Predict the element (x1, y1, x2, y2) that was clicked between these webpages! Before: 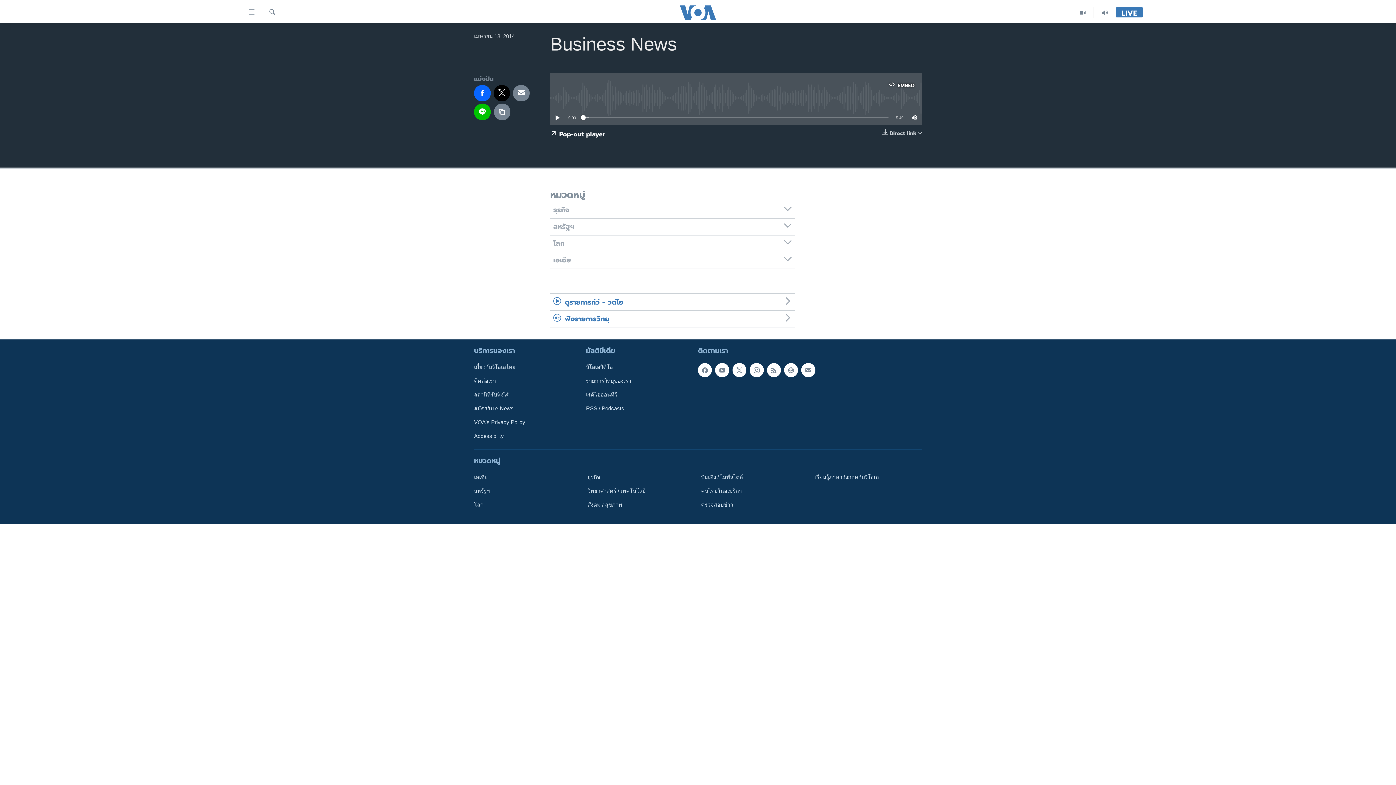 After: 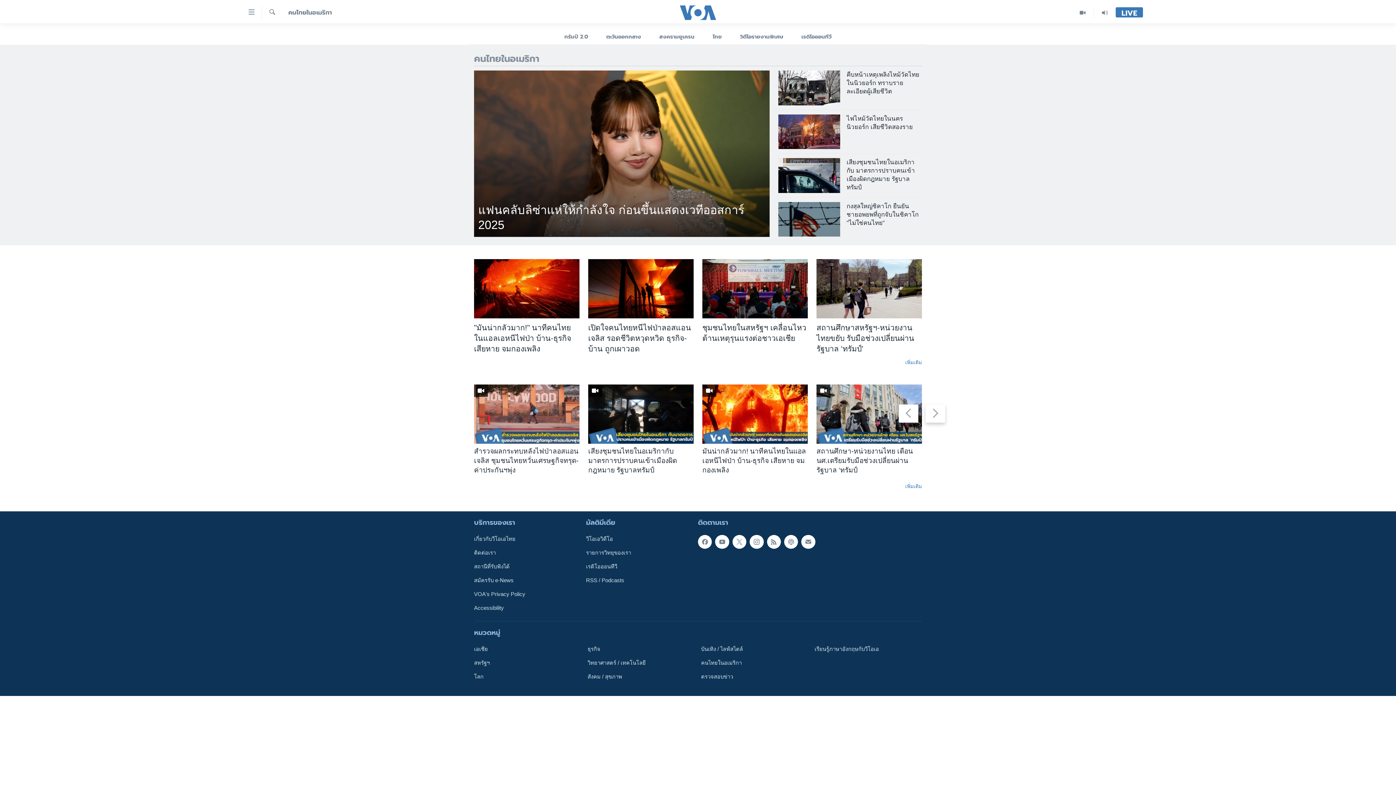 Action: label: คนไทยในอเมริกา bbox: (701, 487, 804, 495)